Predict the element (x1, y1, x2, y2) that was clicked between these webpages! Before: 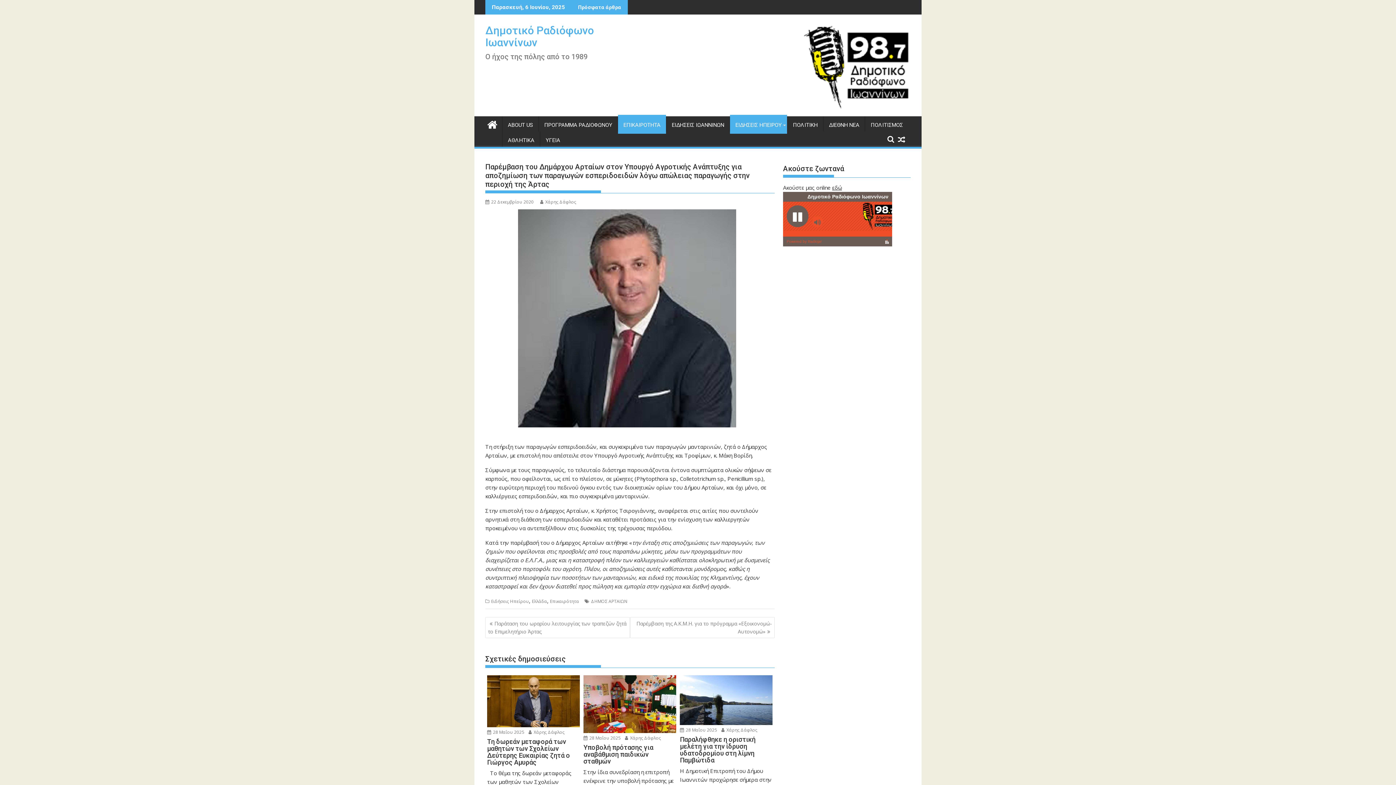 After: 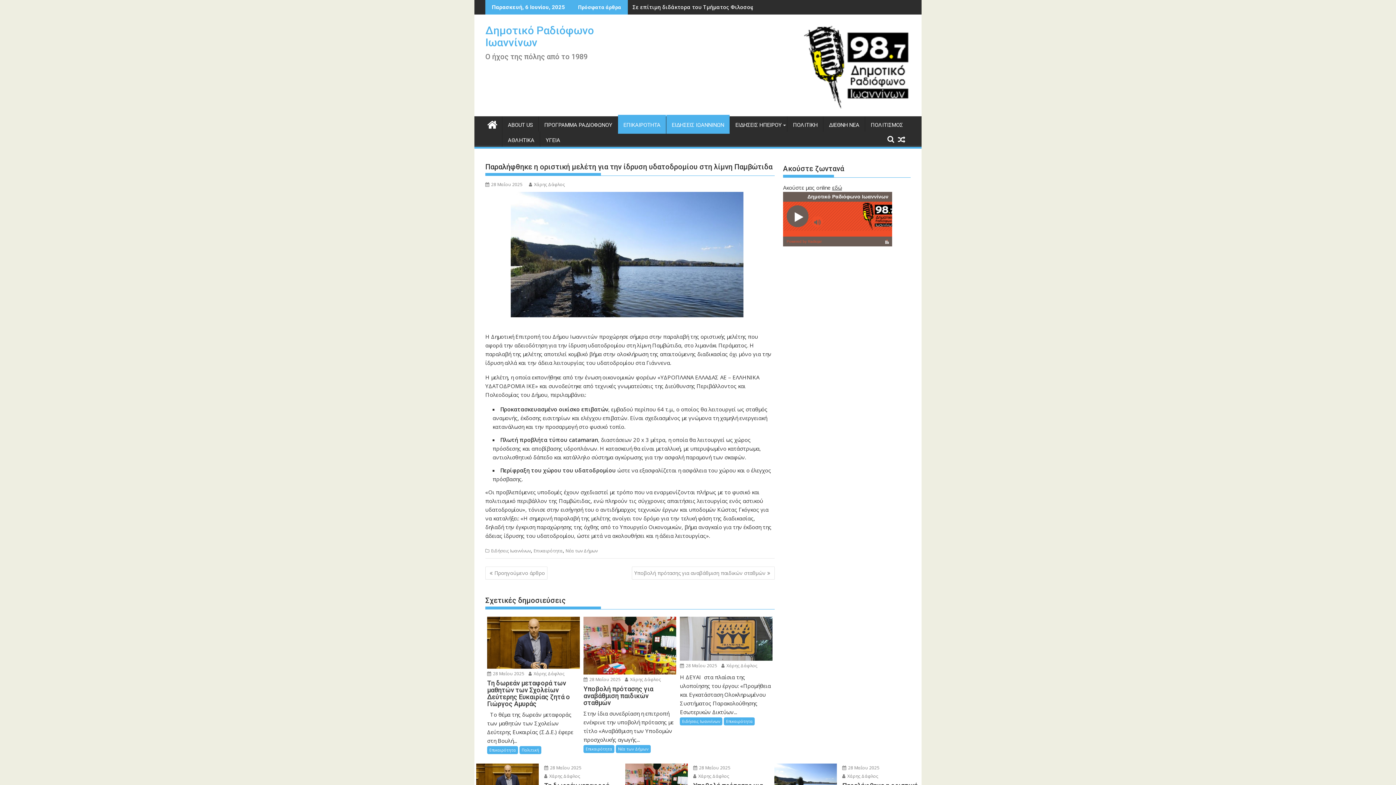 Action: bbox: (680, 736, 772, 764) label: Παραλήφθηκε η οριστική μελέτη για την ίδρυση υδατοδρομίου στη λίμνη Παμβώτιδα